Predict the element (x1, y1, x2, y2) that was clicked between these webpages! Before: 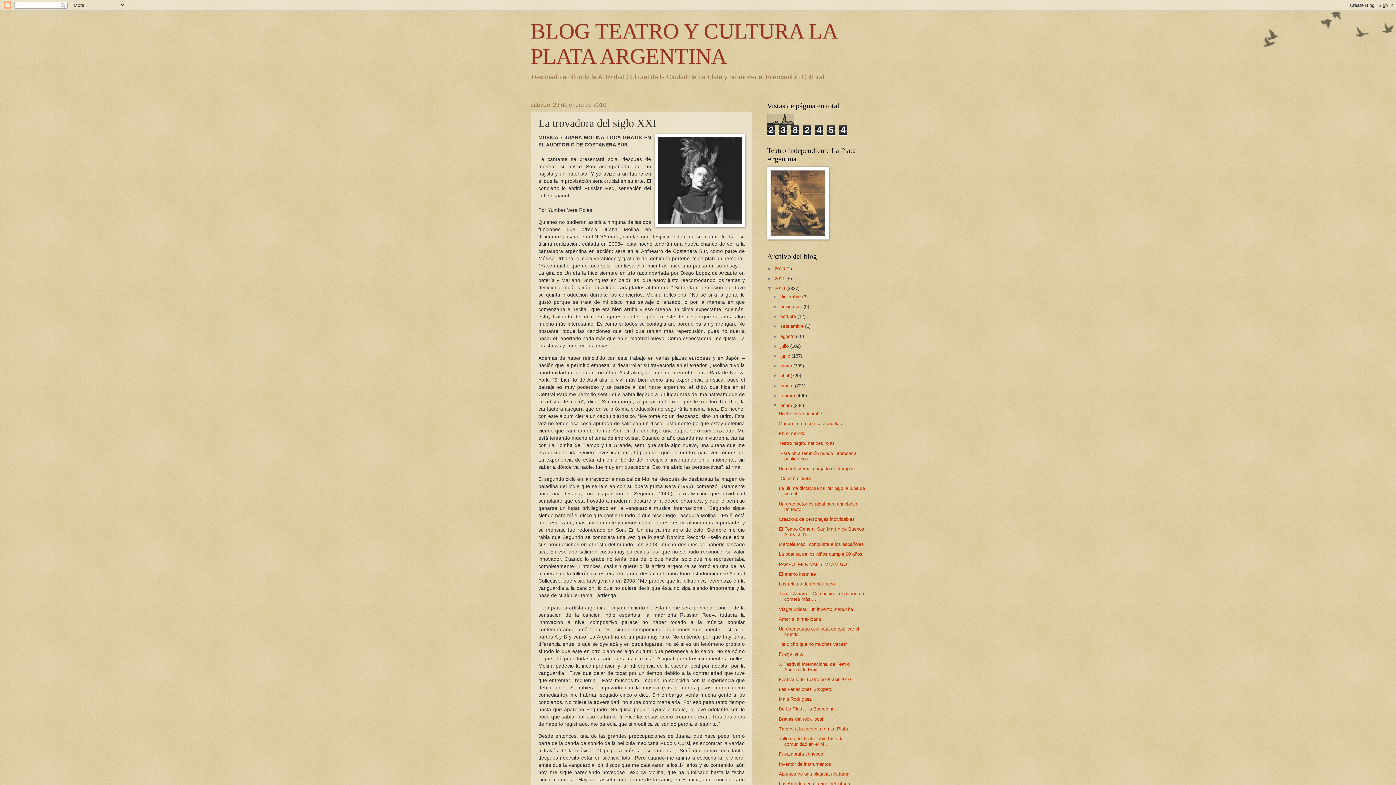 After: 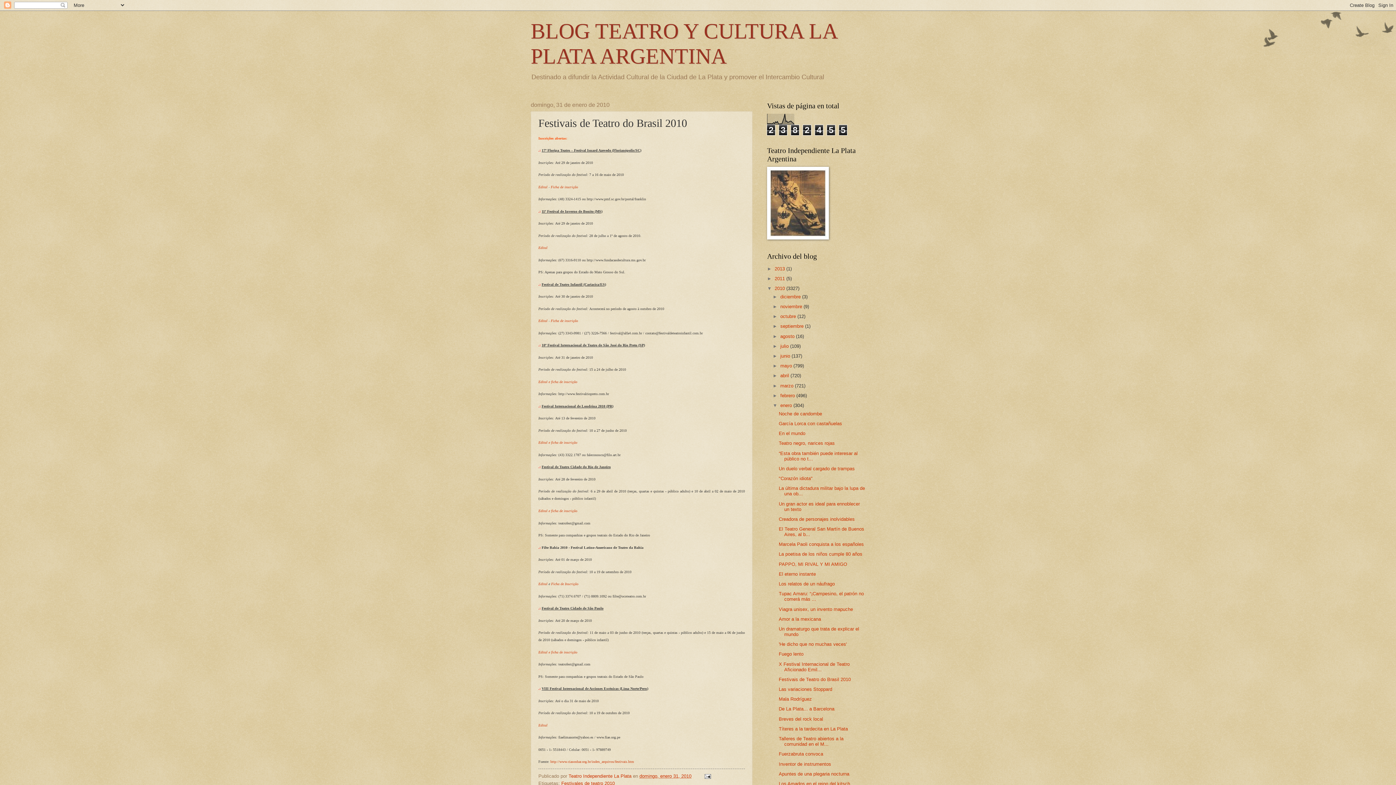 Action: label: Festivais de Teatro do Brasil 2010 bbox: (778, 677, 850, 682)